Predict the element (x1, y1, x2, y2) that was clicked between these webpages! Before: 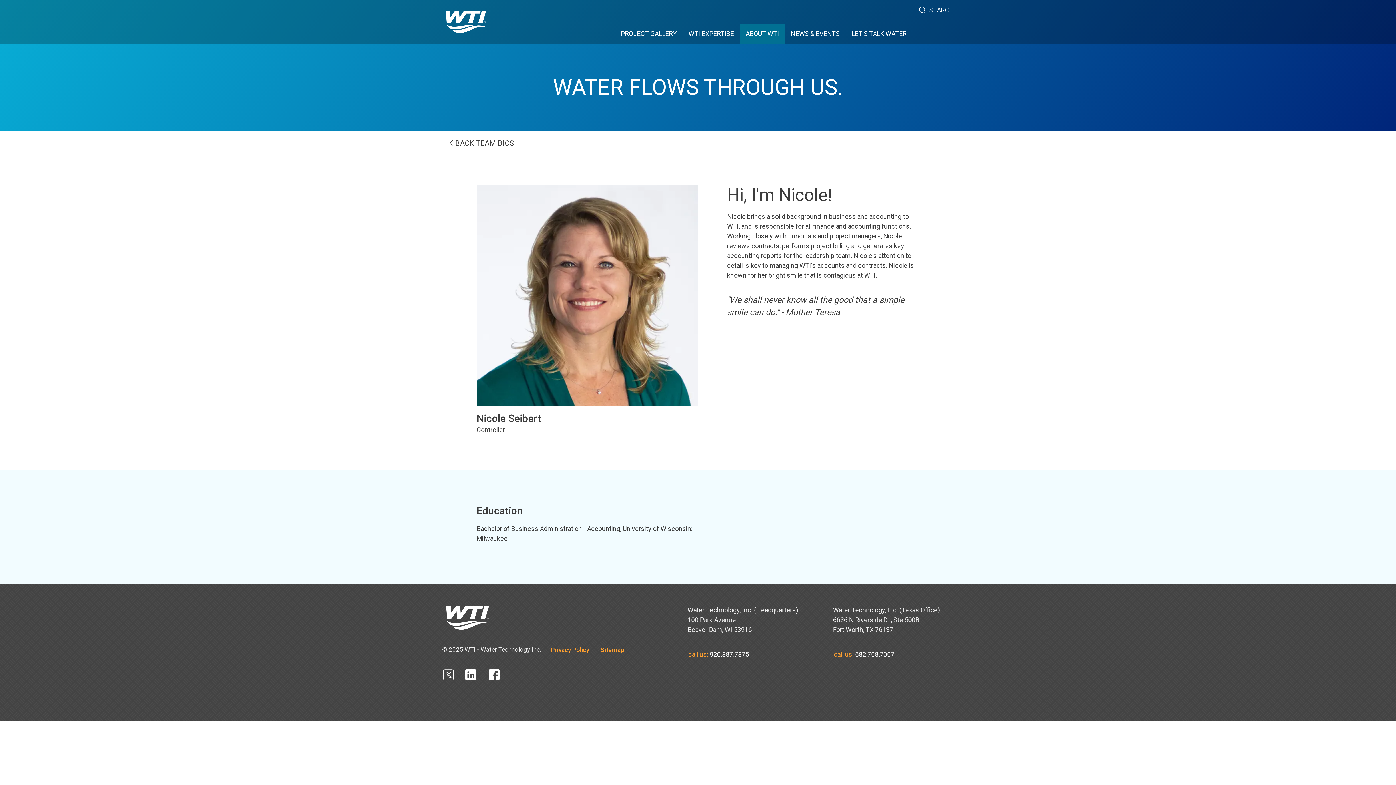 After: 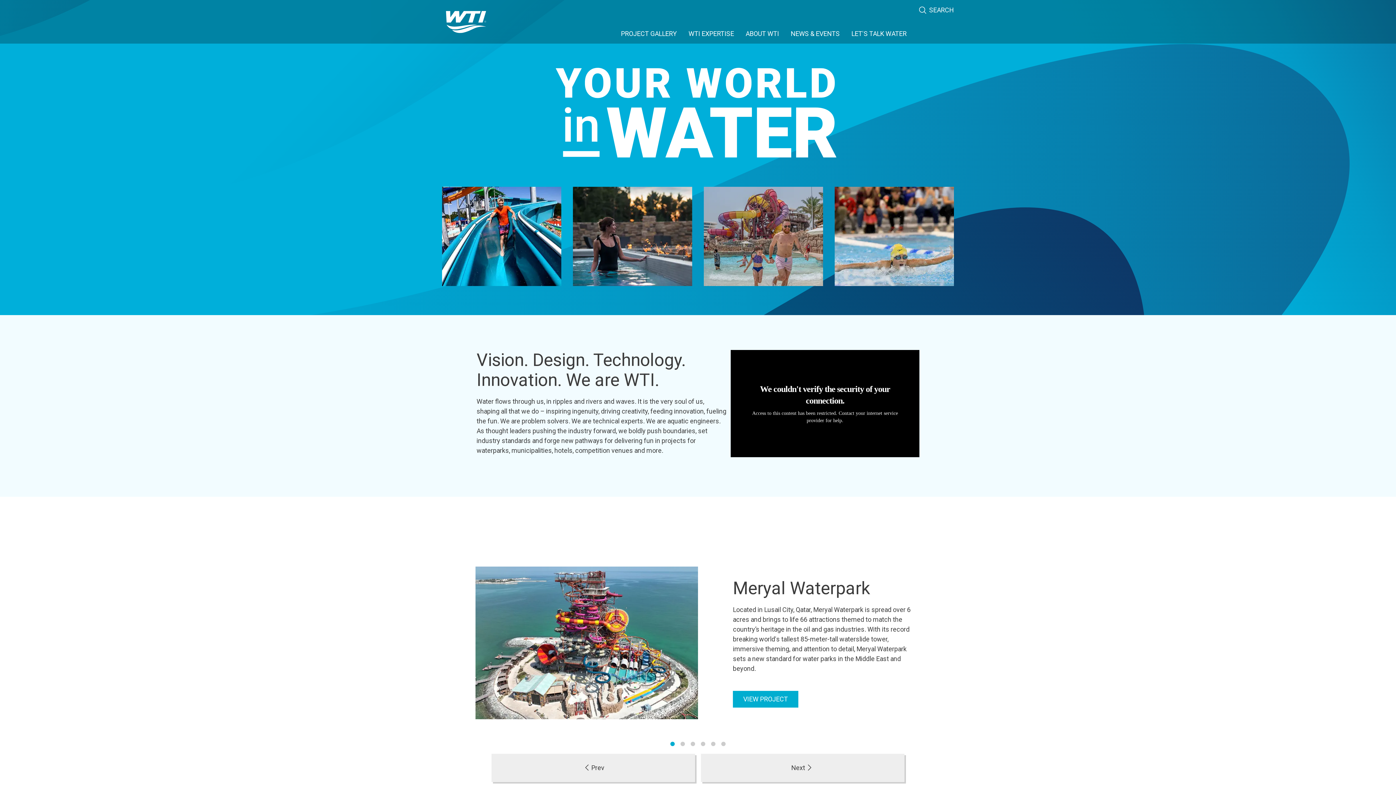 Action: bbox: (442, 9, 560, 33)